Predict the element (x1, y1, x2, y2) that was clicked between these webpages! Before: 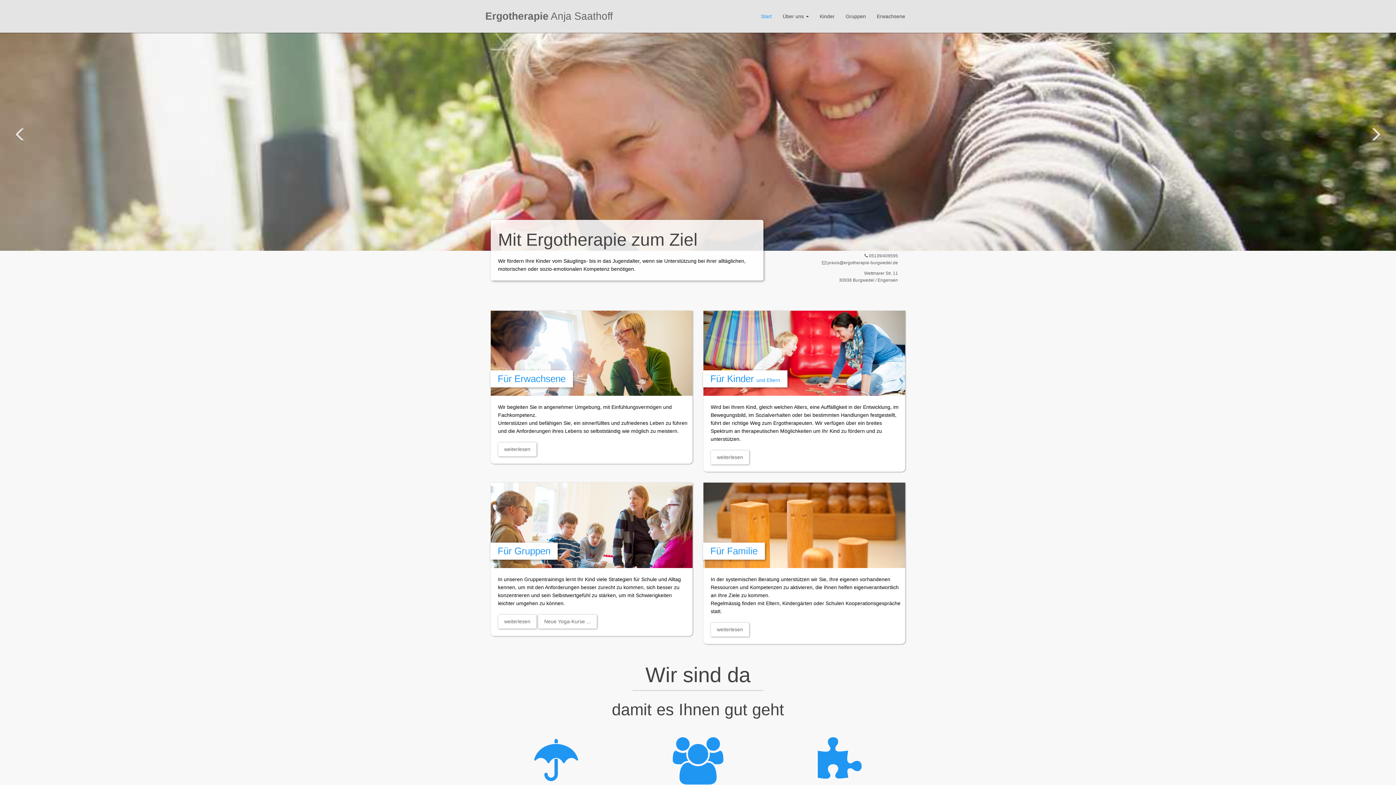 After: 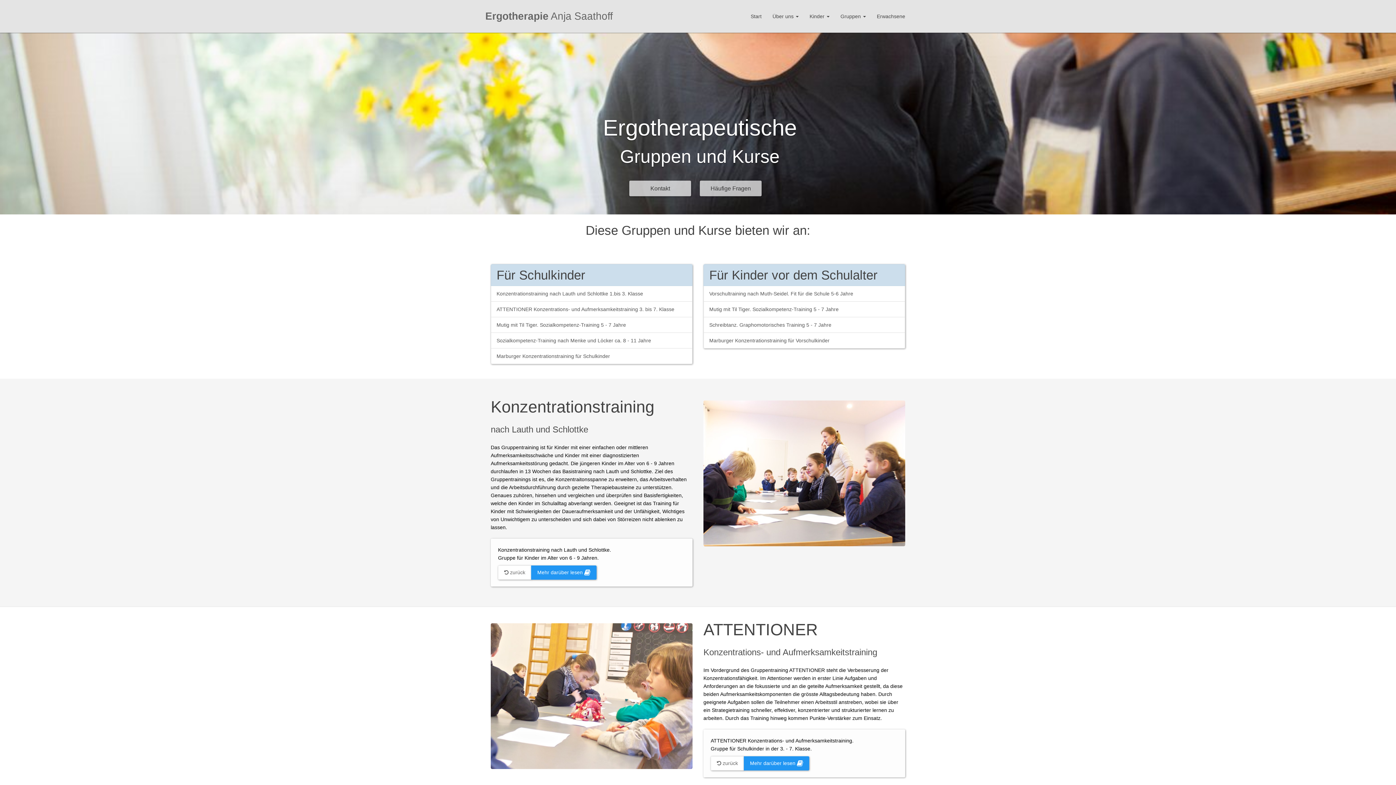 Action: bbox: (497, 545, 550, 556) label: Für Gruppen